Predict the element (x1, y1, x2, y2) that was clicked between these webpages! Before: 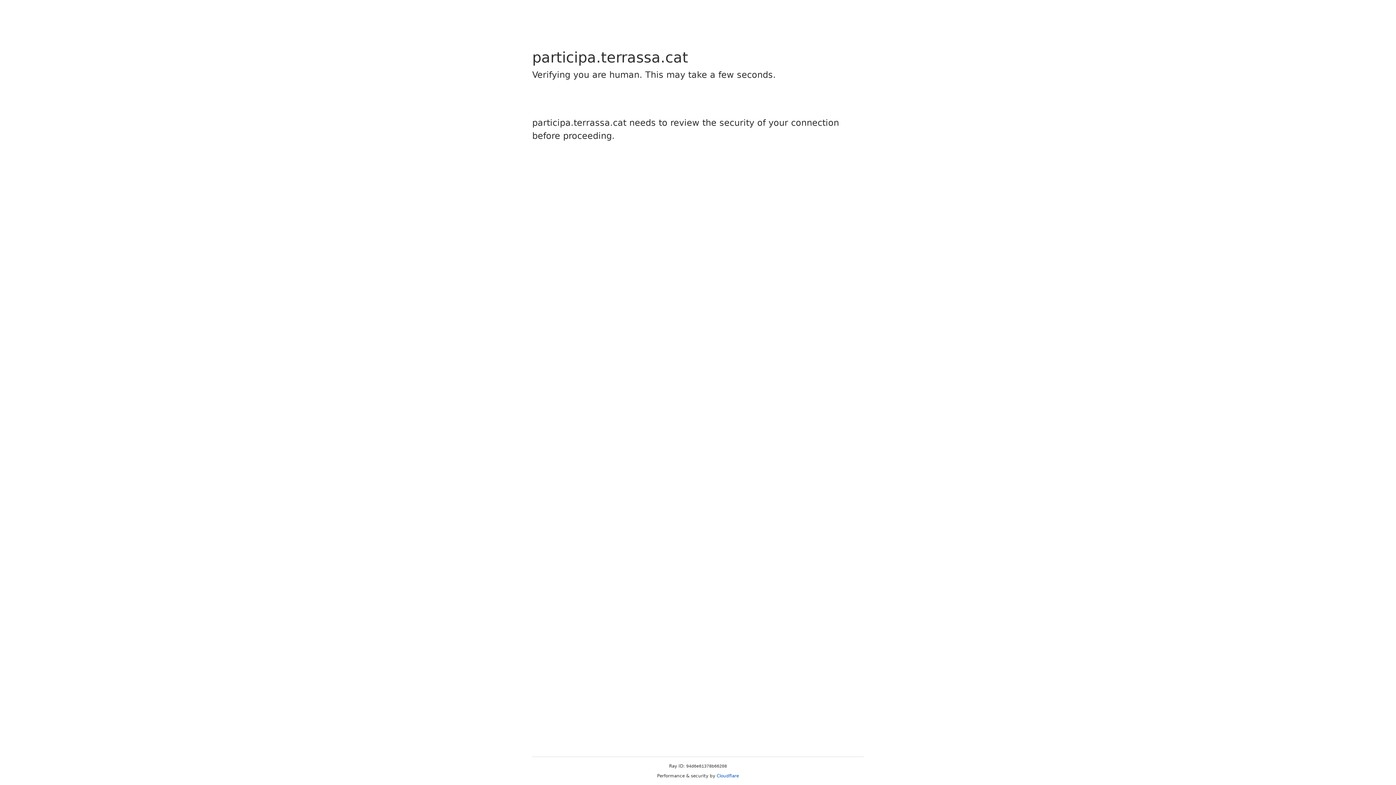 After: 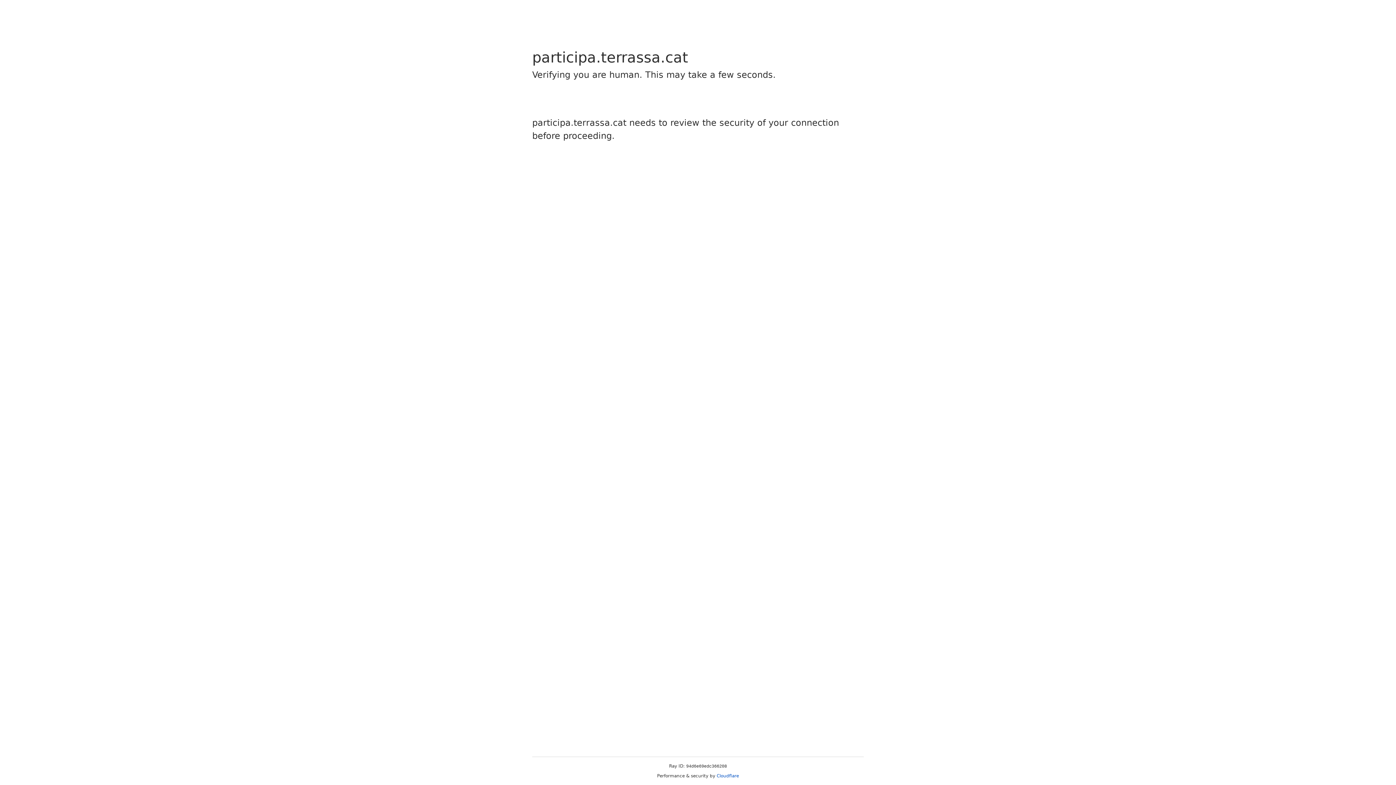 Action: bbox: (716, 773, 739, 778) label: Cloudflare